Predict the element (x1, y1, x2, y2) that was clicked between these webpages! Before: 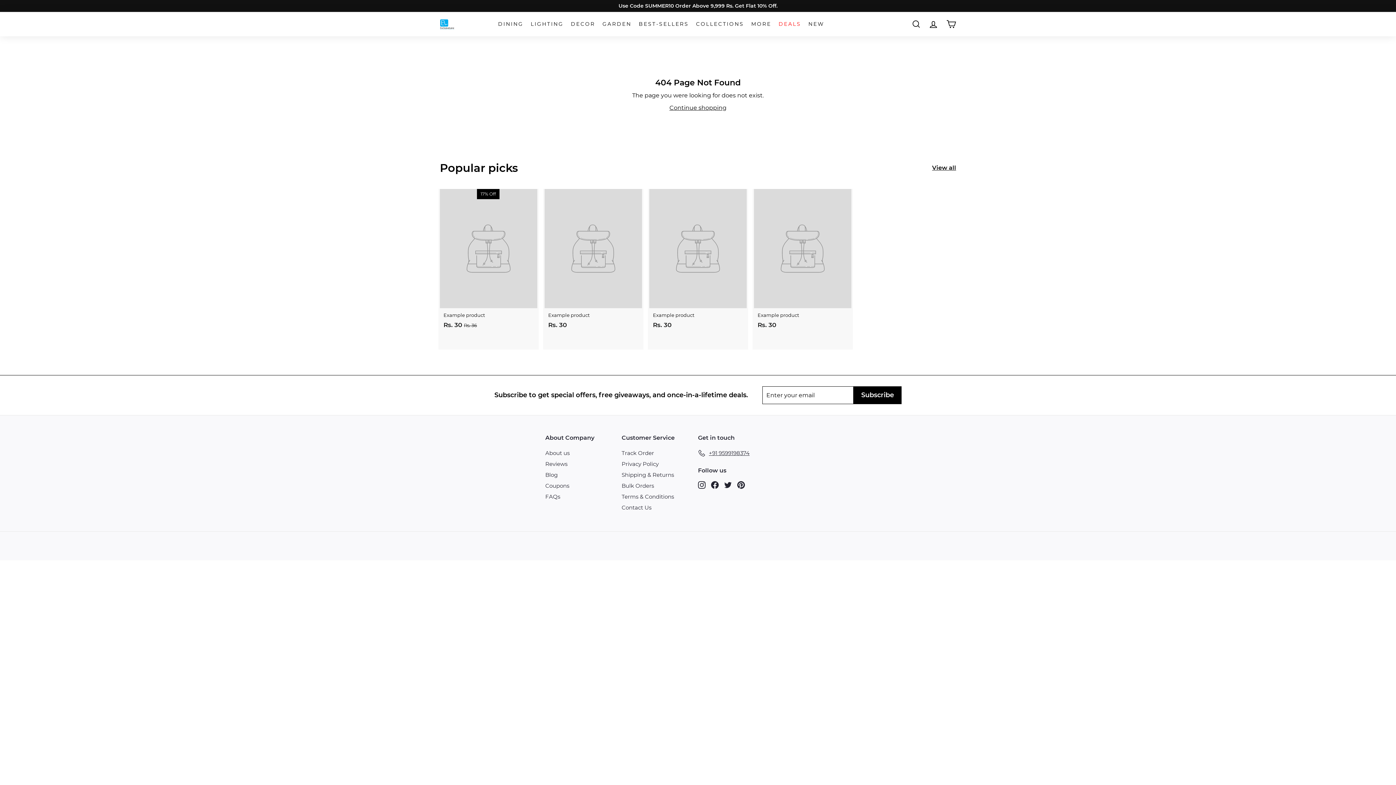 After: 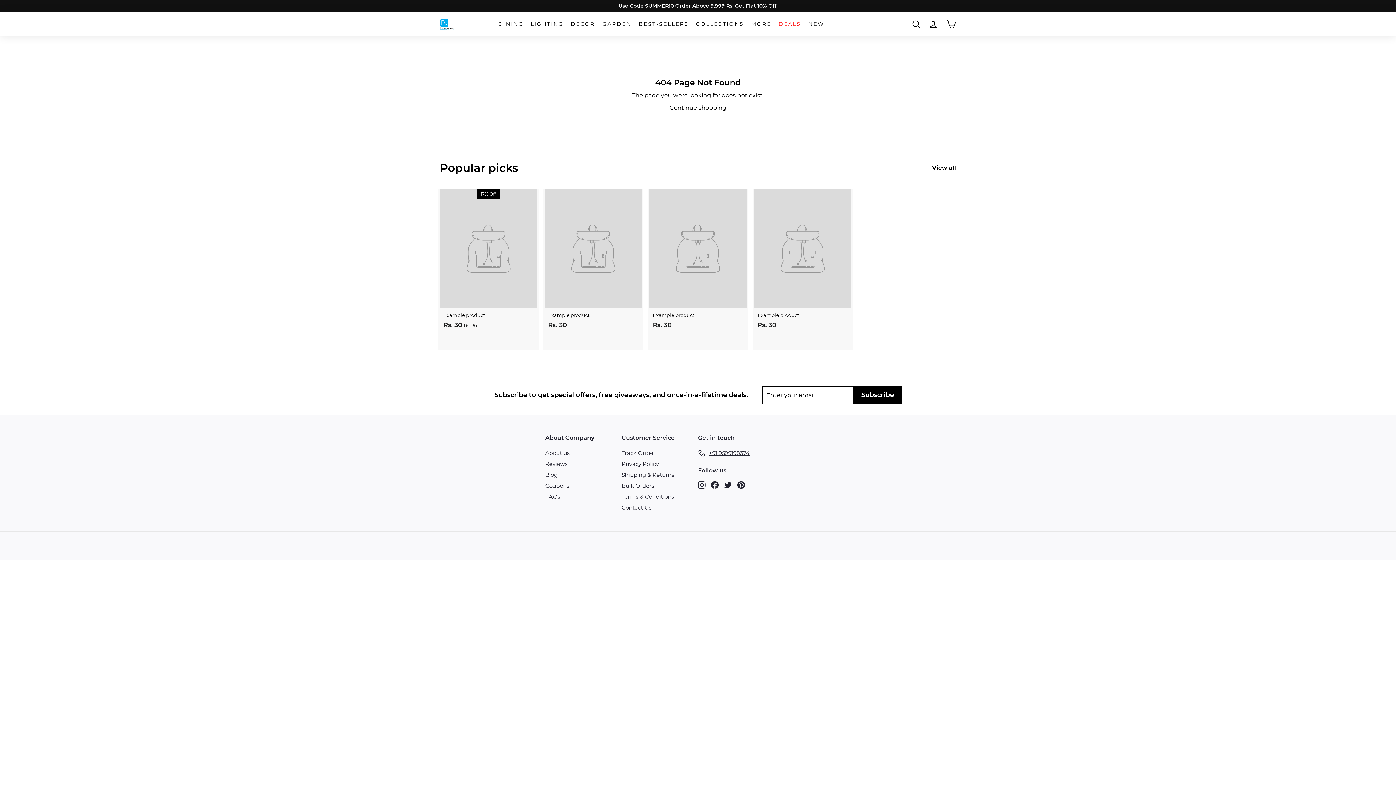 Action: label: Example product
Rs. 30
Rs. 30 bbox: (544, 189, 642, 337)